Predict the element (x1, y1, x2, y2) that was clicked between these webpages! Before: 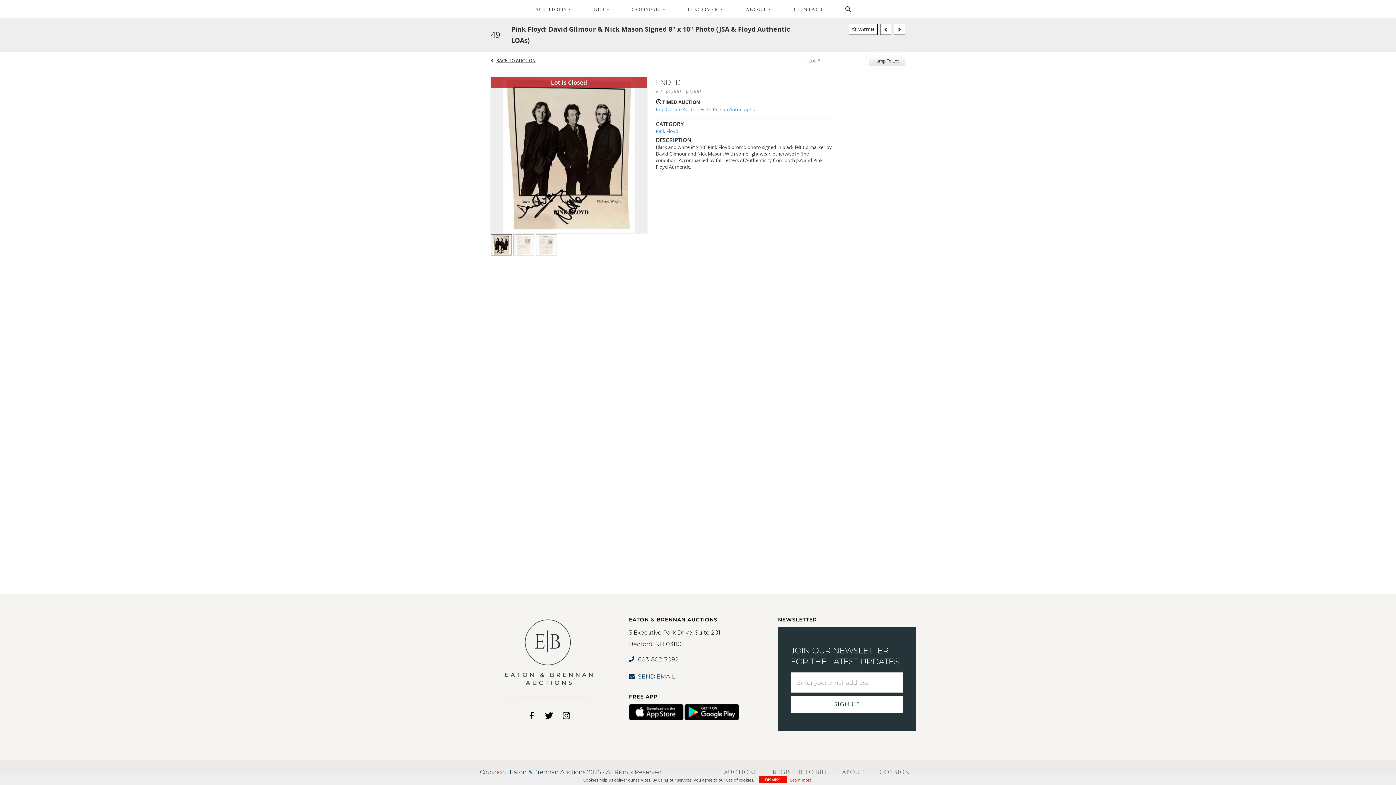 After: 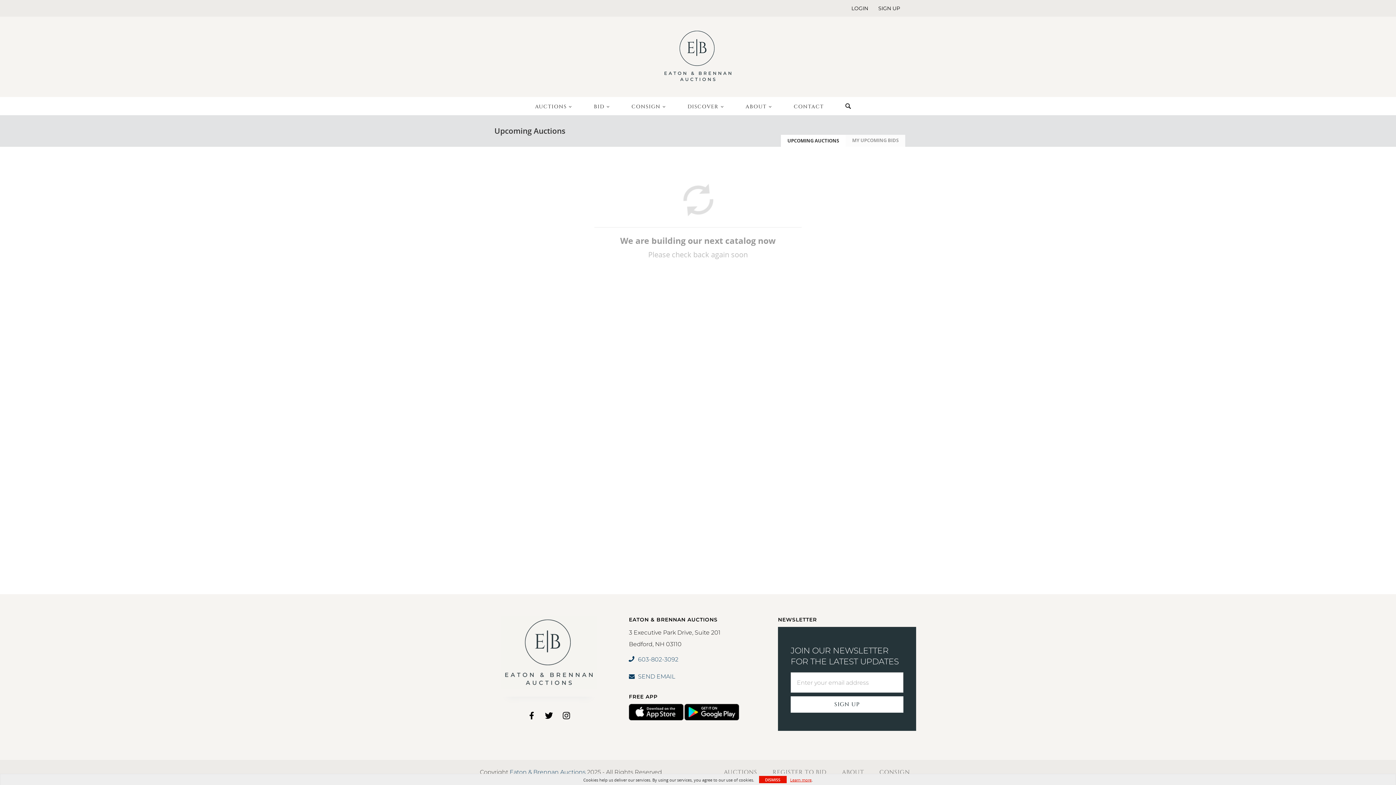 Action: bbox: (523, 0, 582, 18) label: AUCTIONS 